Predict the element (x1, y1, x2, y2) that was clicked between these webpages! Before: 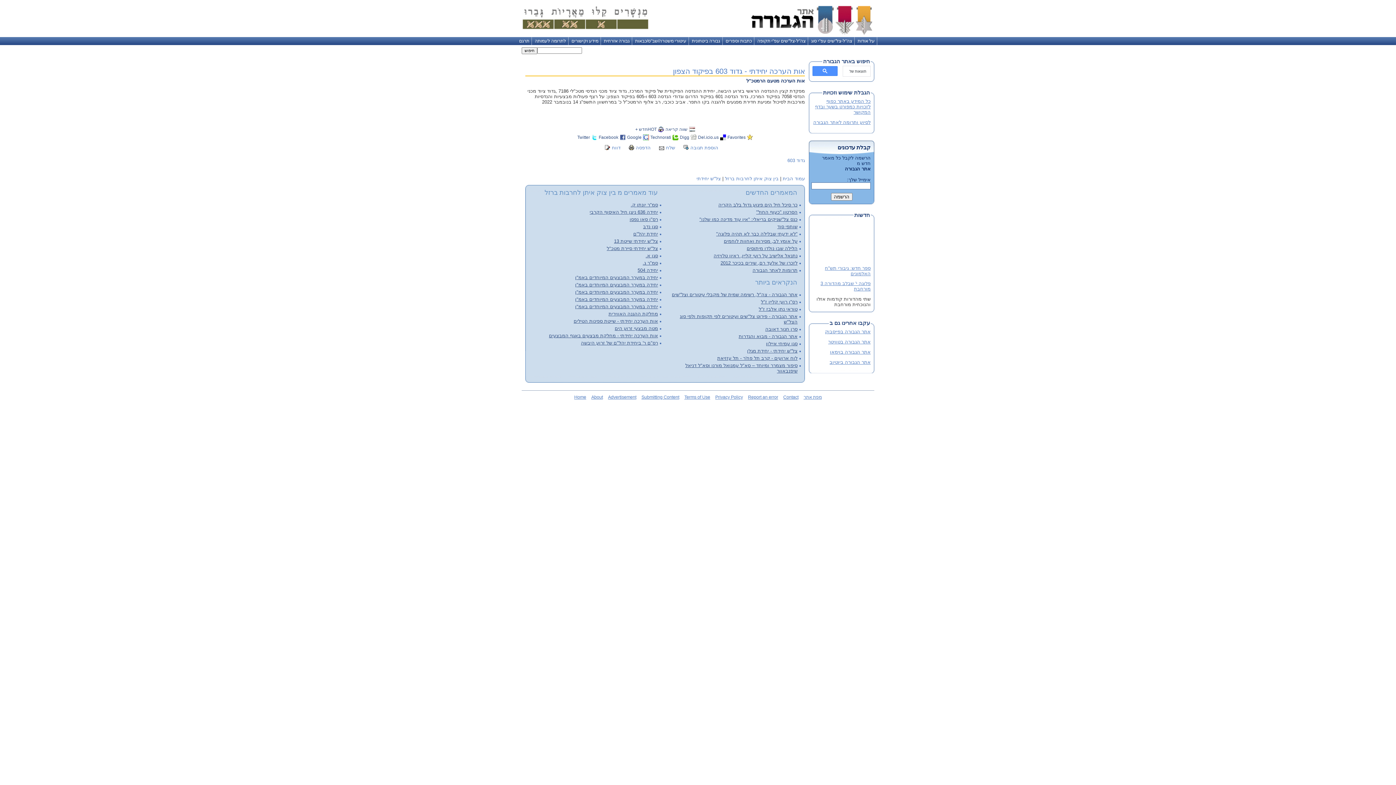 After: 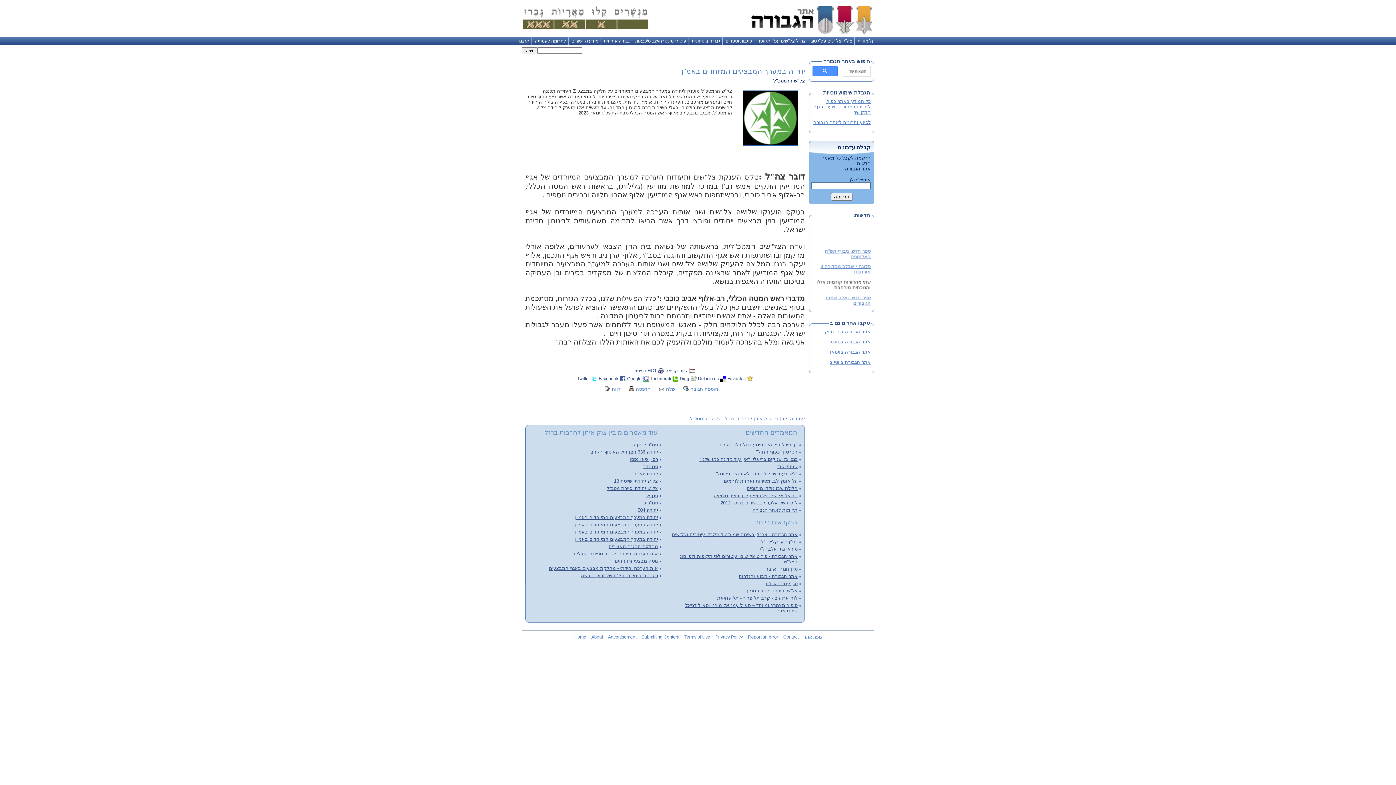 Action: bbox: (529, 304, 661, 309) label: יחידה במערך המבצעים המיוחדים באמ"ן